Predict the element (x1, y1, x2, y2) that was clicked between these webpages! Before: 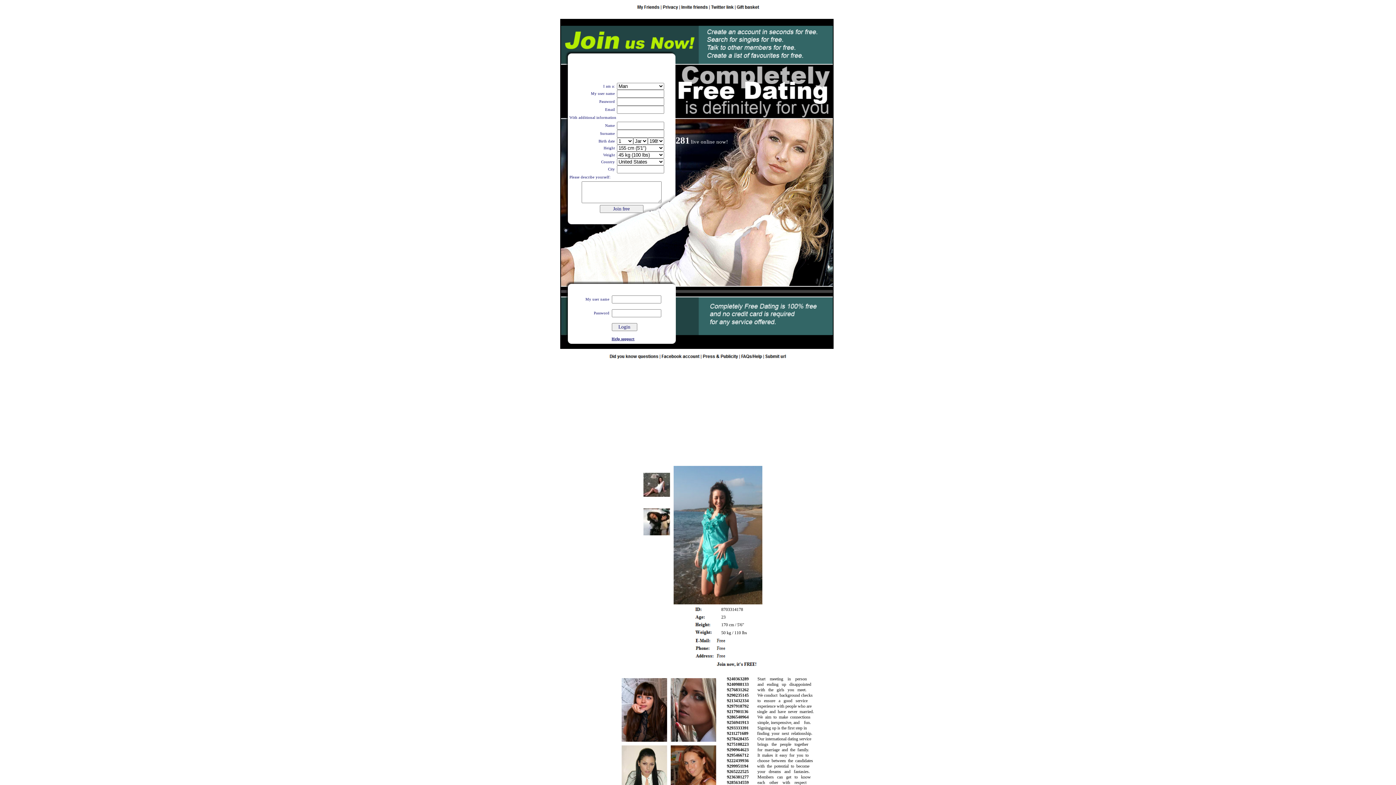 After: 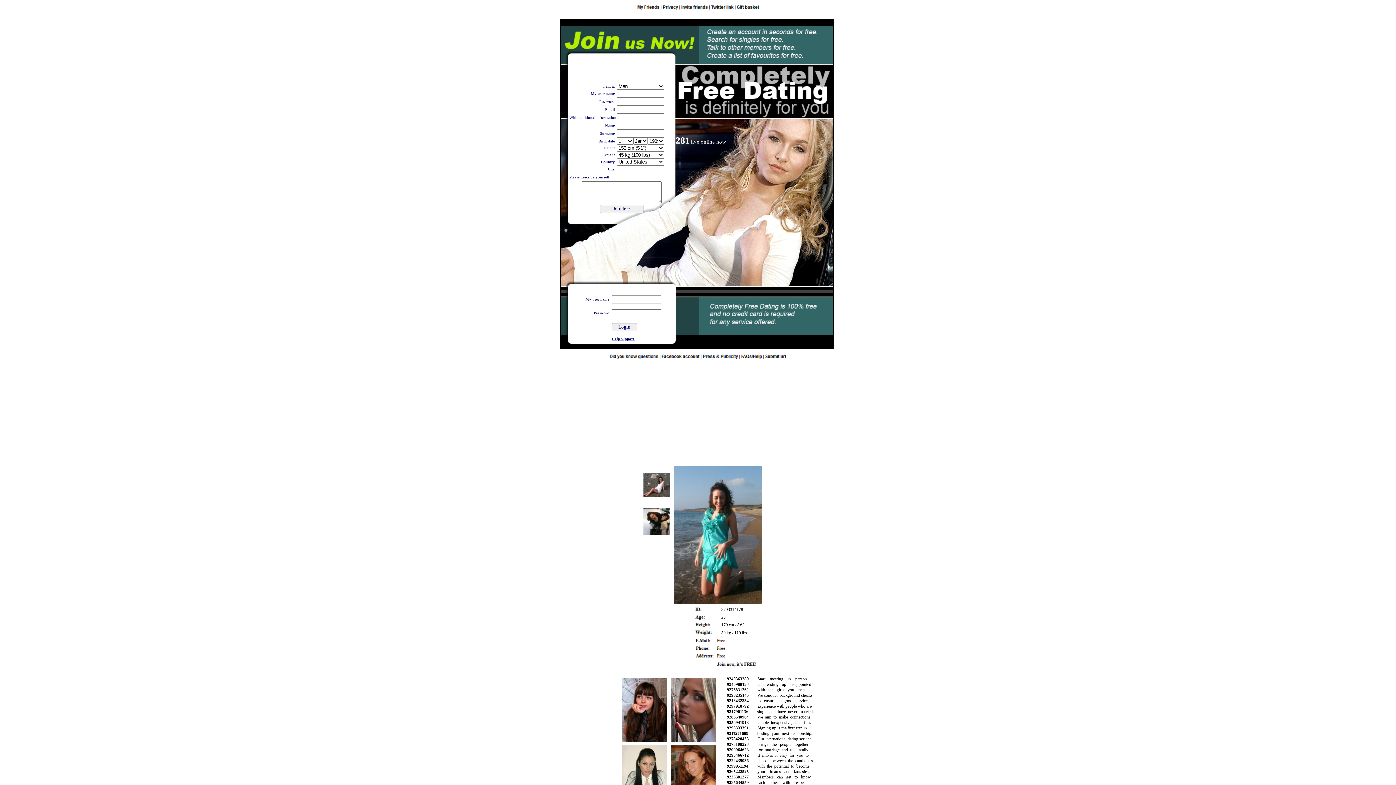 Action: bbox: (727, 676, 748, 681) label: 9240363289